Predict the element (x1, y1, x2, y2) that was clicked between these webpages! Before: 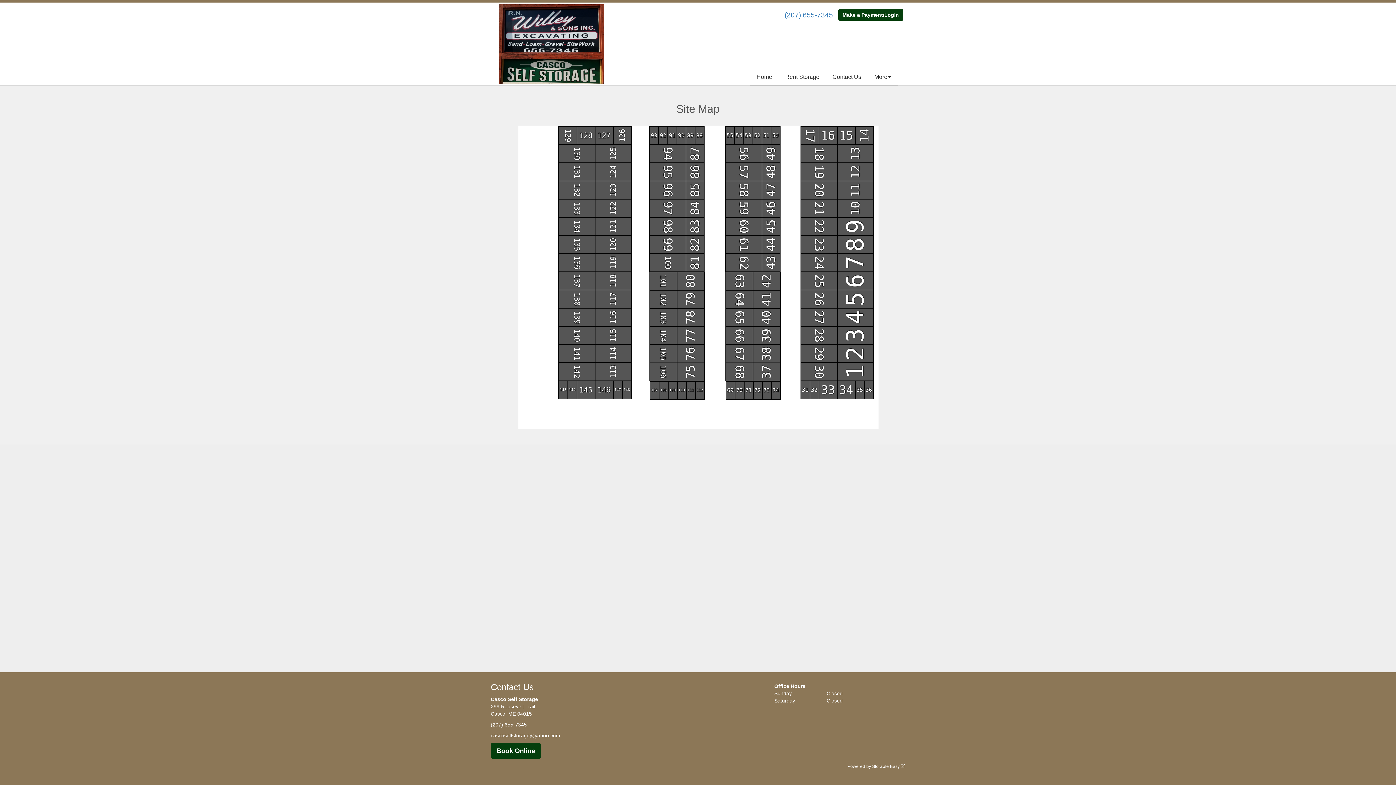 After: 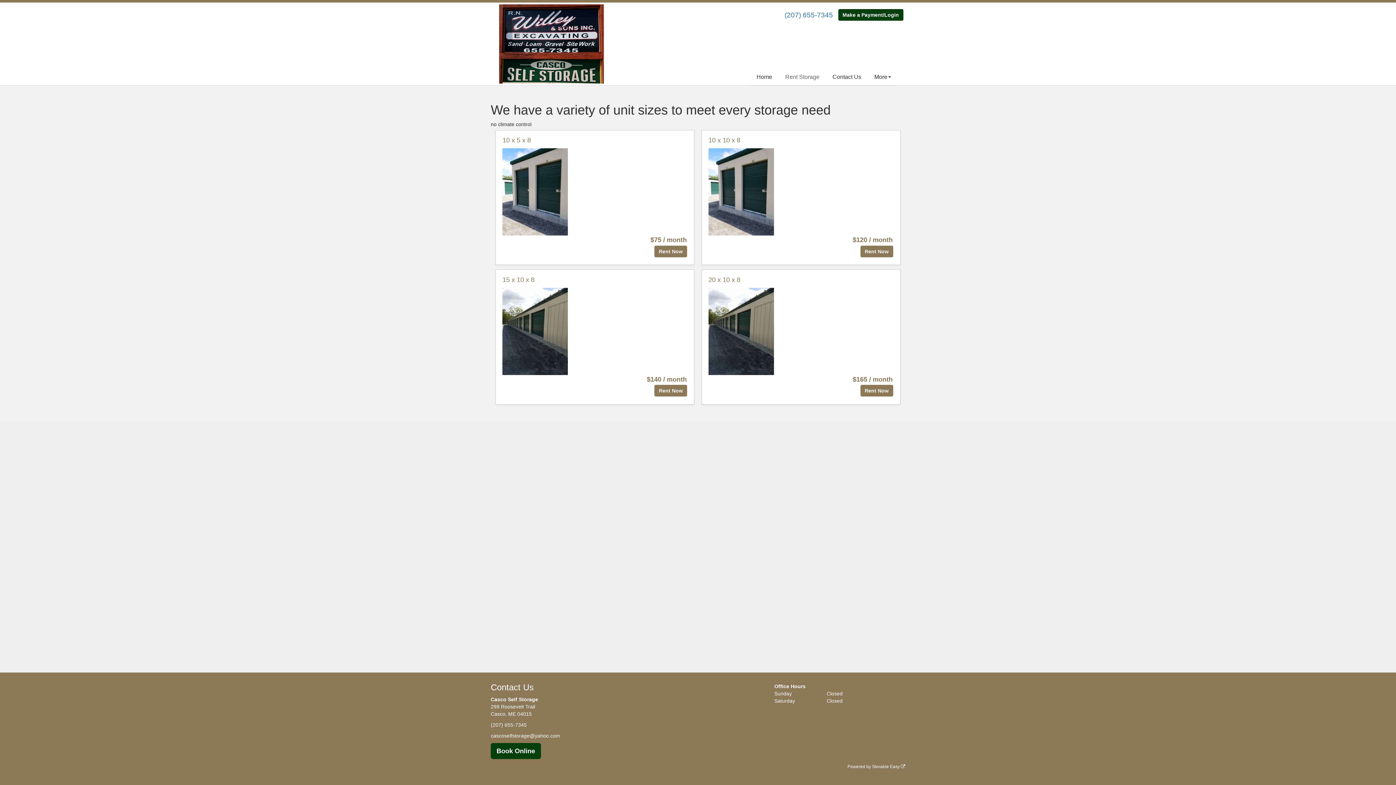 Action: bbox: (490, 743, 541, 759) label: Book Online